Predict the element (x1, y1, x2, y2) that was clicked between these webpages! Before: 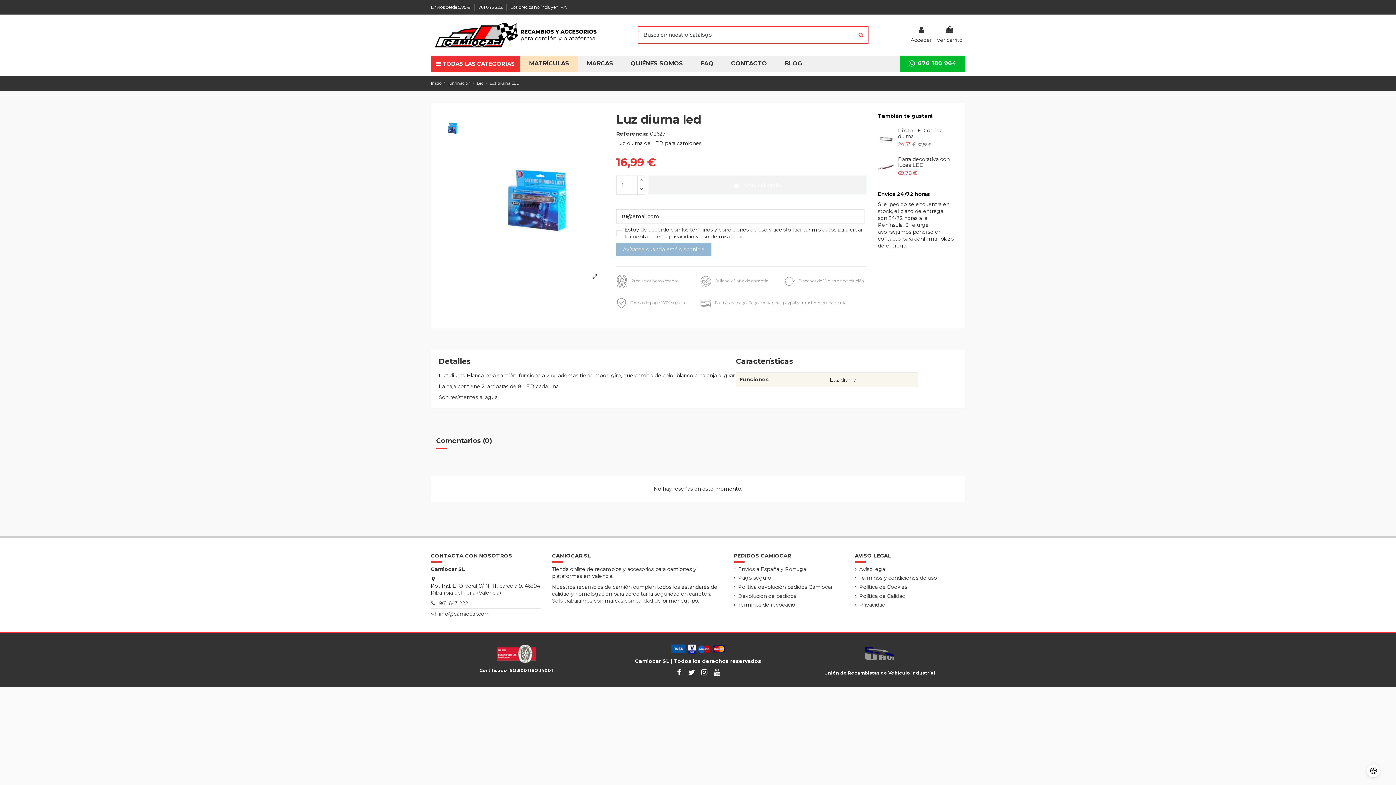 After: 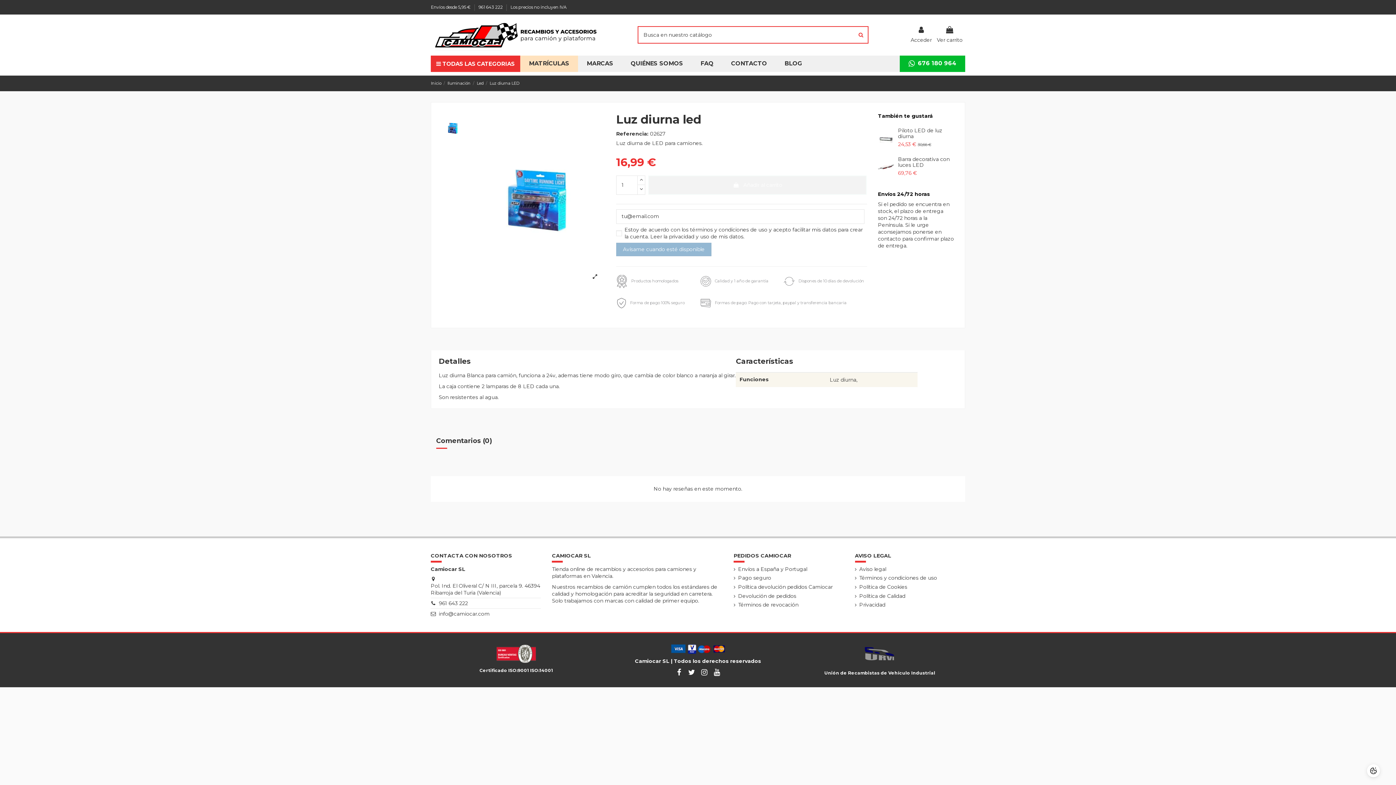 Action: label:   bbox: (430, 343, 432, 350)